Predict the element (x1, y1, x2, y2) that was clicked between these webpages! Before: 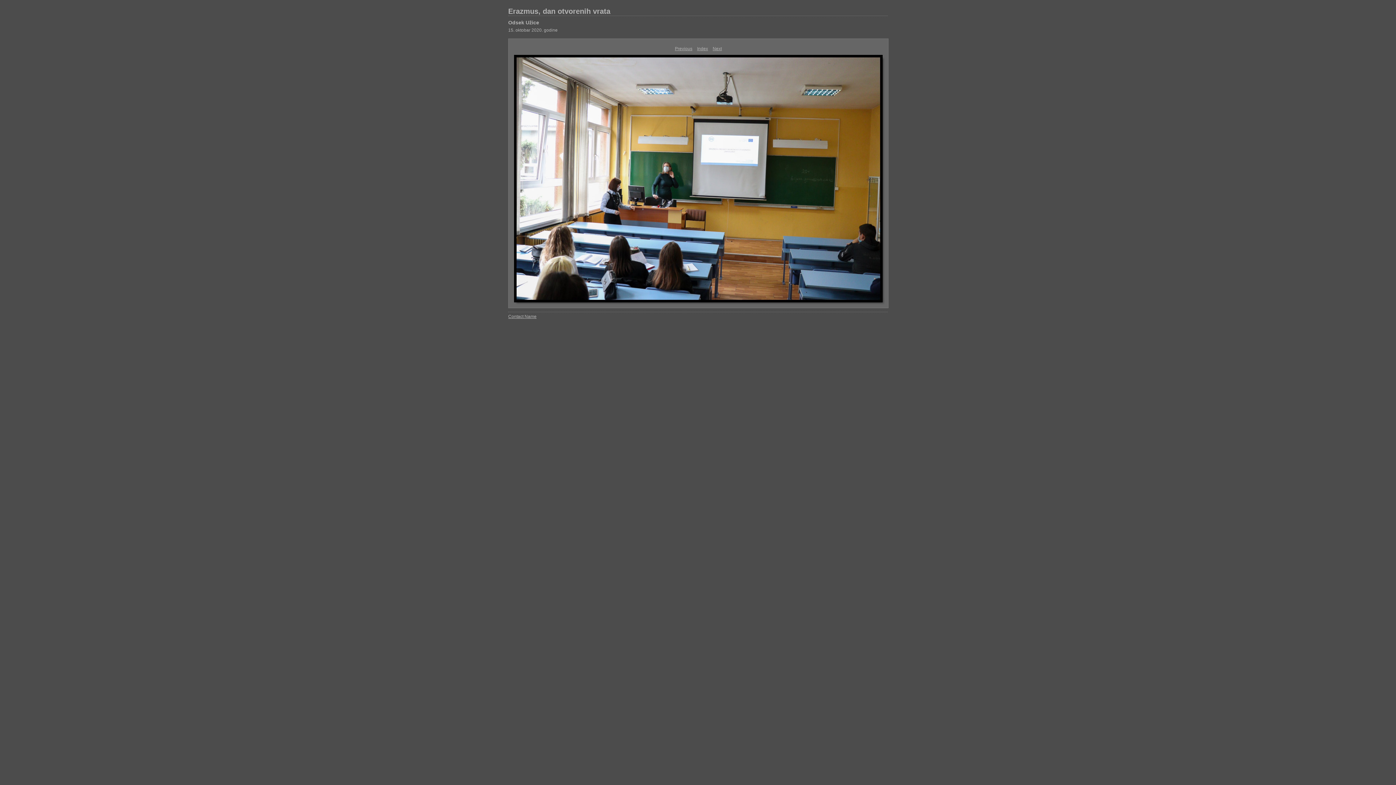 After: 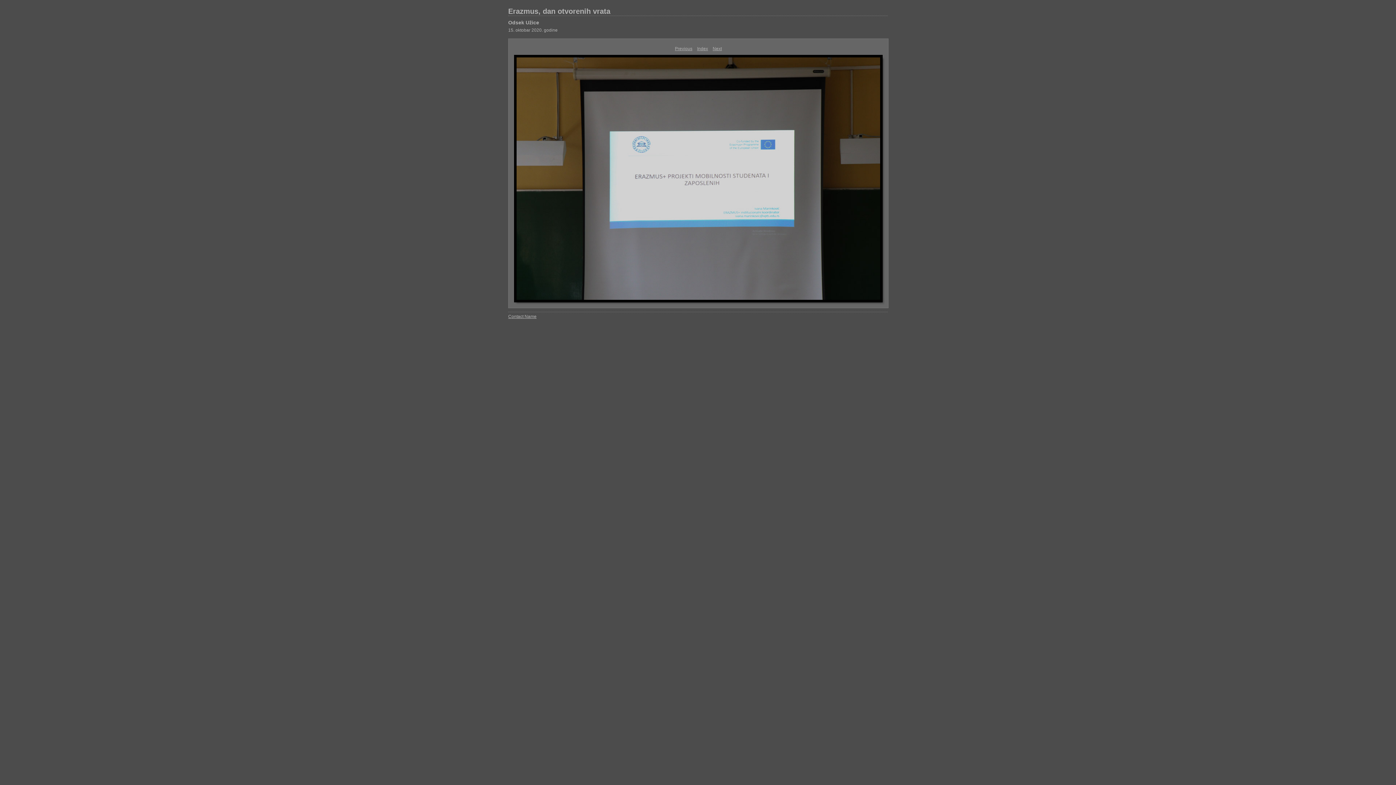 Action: label: Next bbox: (712, 46, 722, 51)